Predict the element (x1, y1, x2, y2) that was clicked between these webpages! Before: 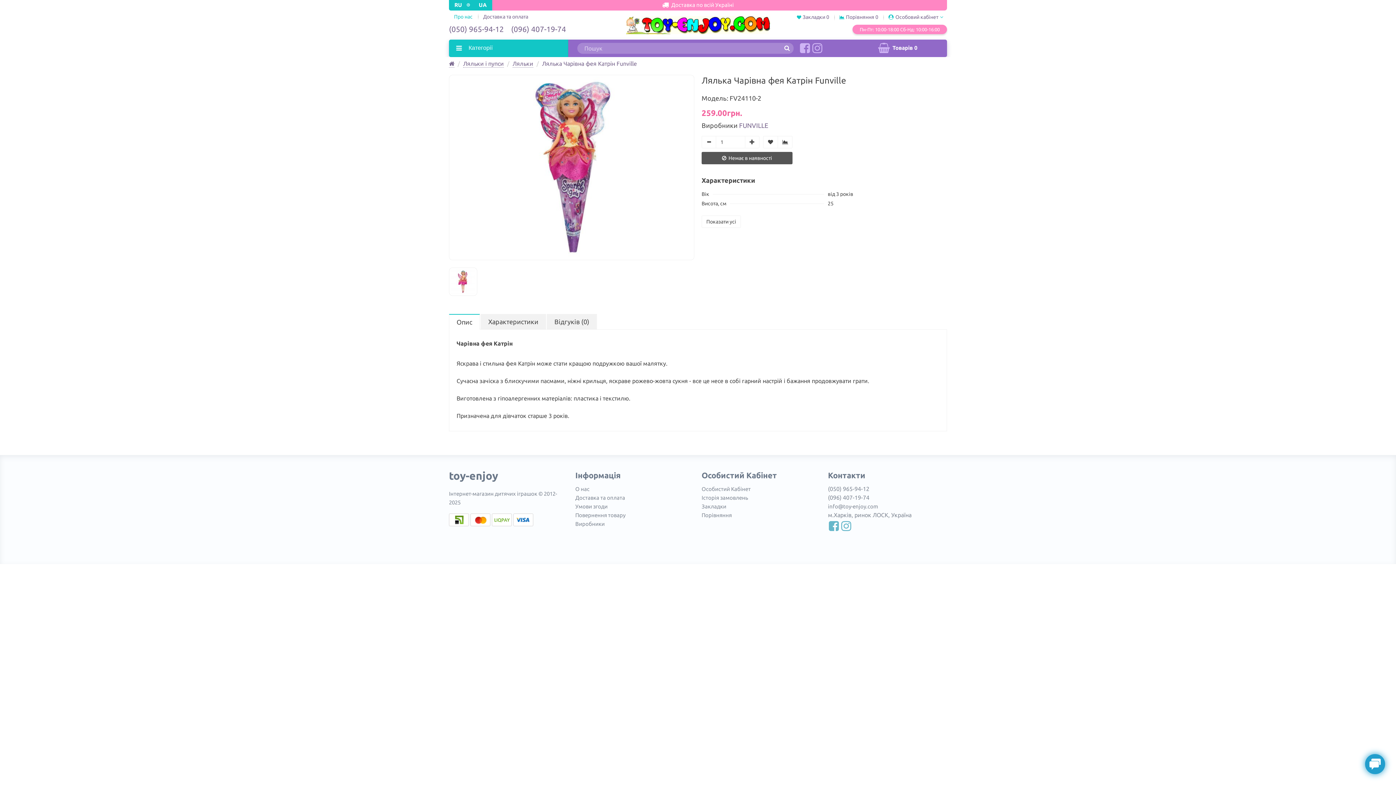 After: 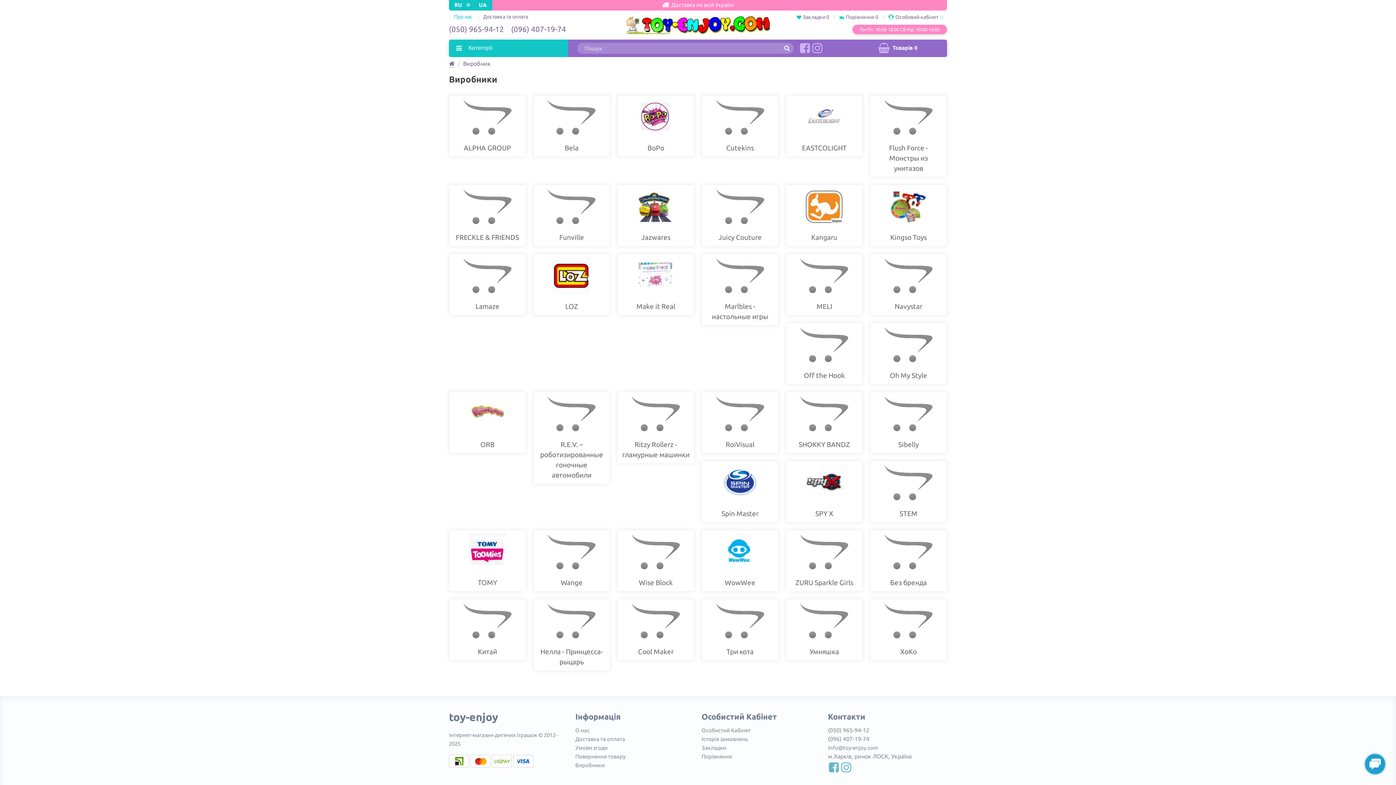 Action: label: Виробники bbox: (575, 521, 604, 527)